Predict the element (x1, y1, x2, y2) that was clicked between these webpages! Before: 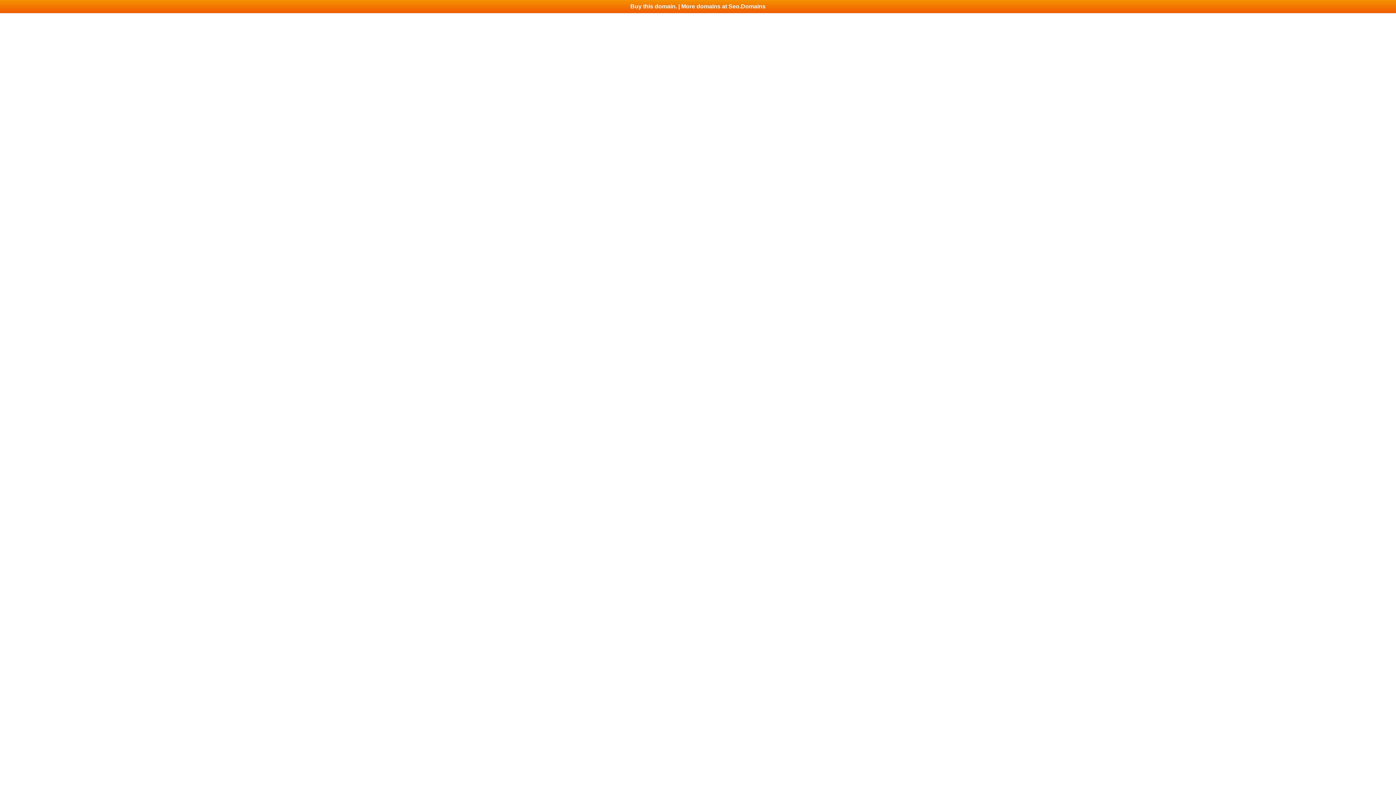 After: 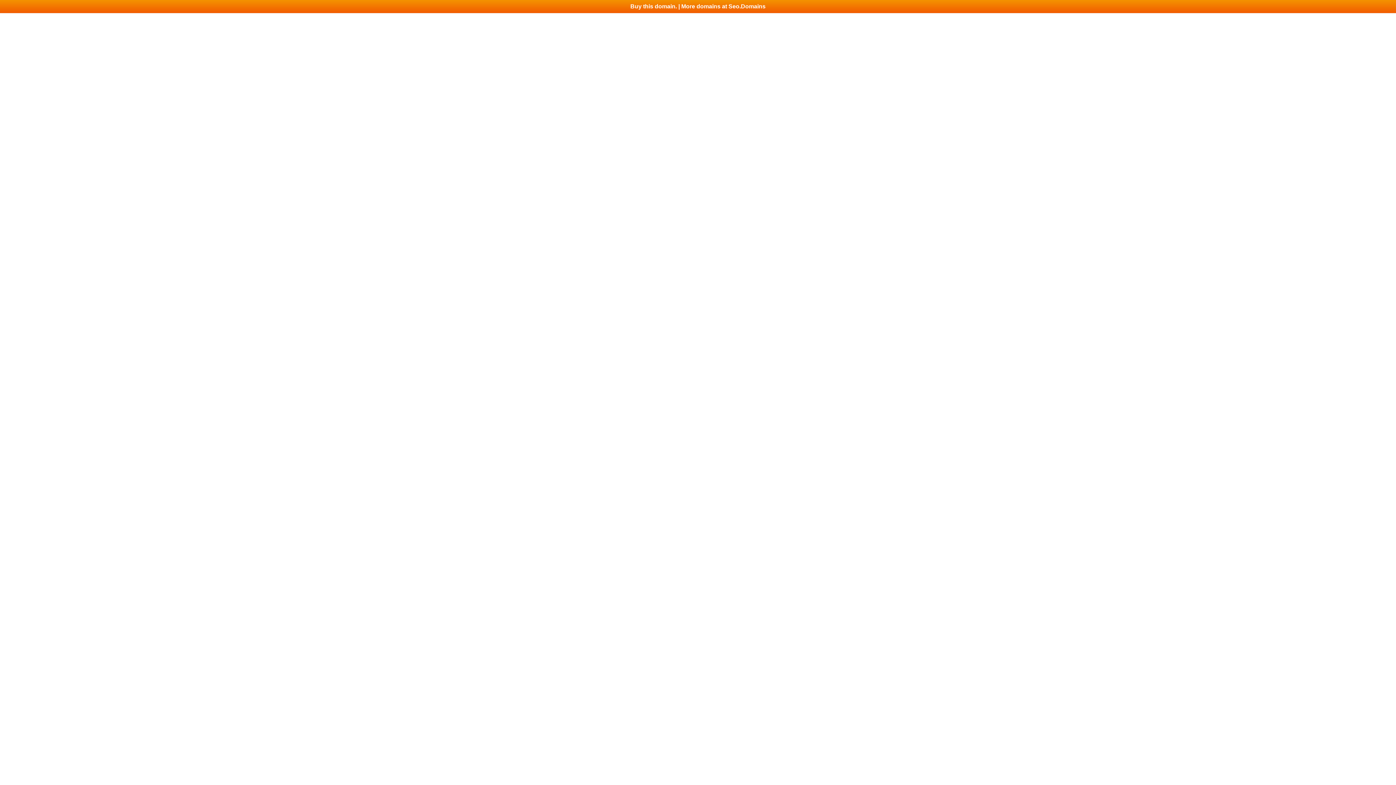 Action: label: Buy this domain. | More domains at Seo.Domains bbox: (0, 0, 1396, 13)